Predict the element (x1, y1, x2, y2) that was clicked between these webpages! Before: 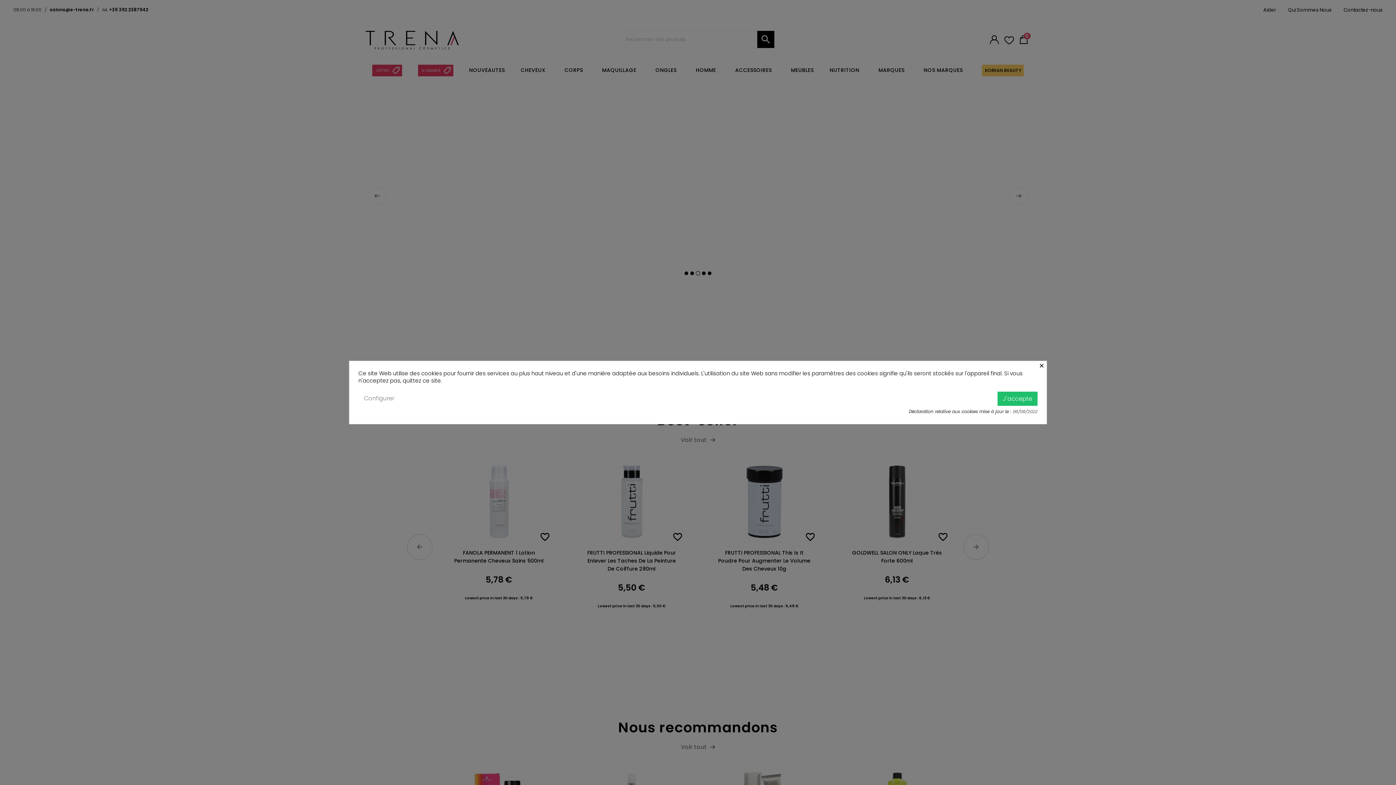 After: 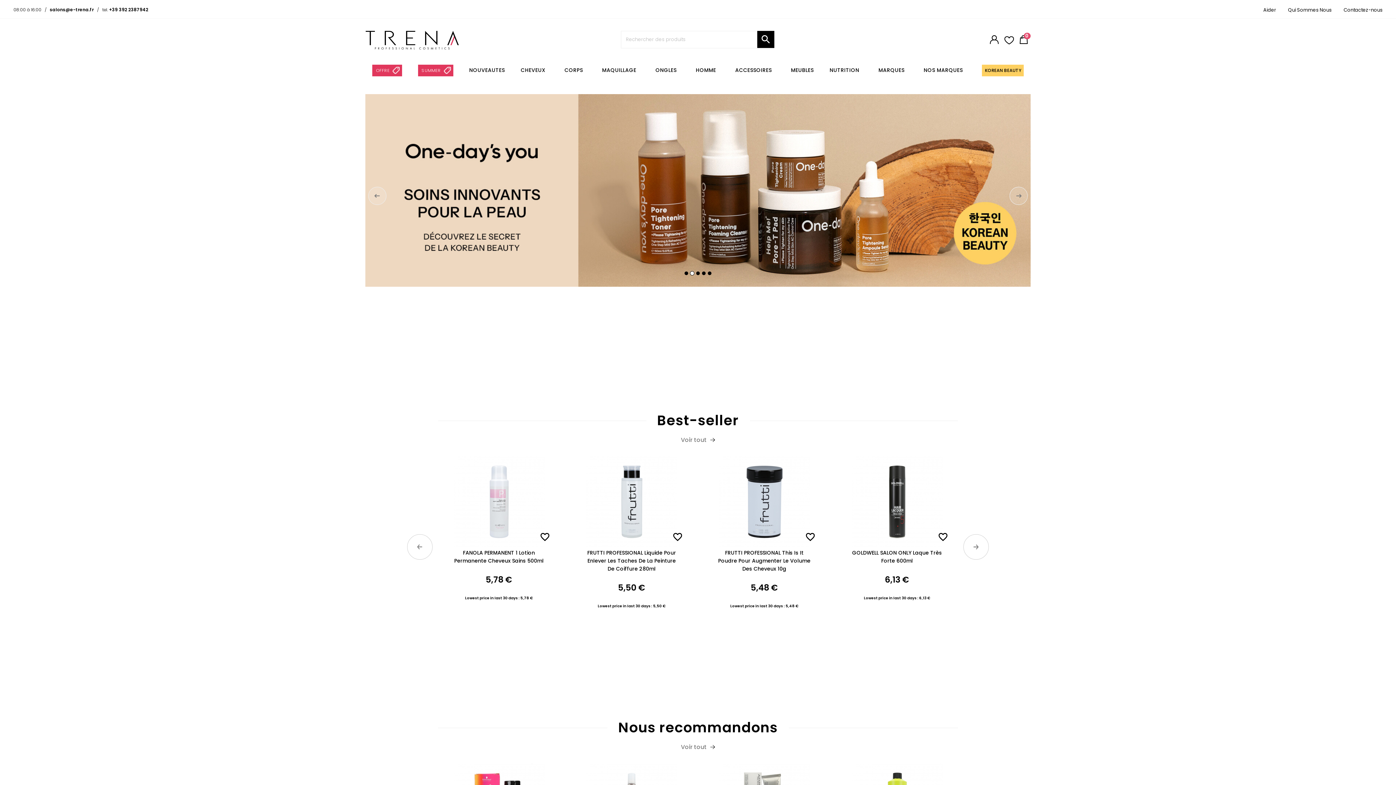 Action: label: J'accepte bbox: (997, 391, 1037, 405)